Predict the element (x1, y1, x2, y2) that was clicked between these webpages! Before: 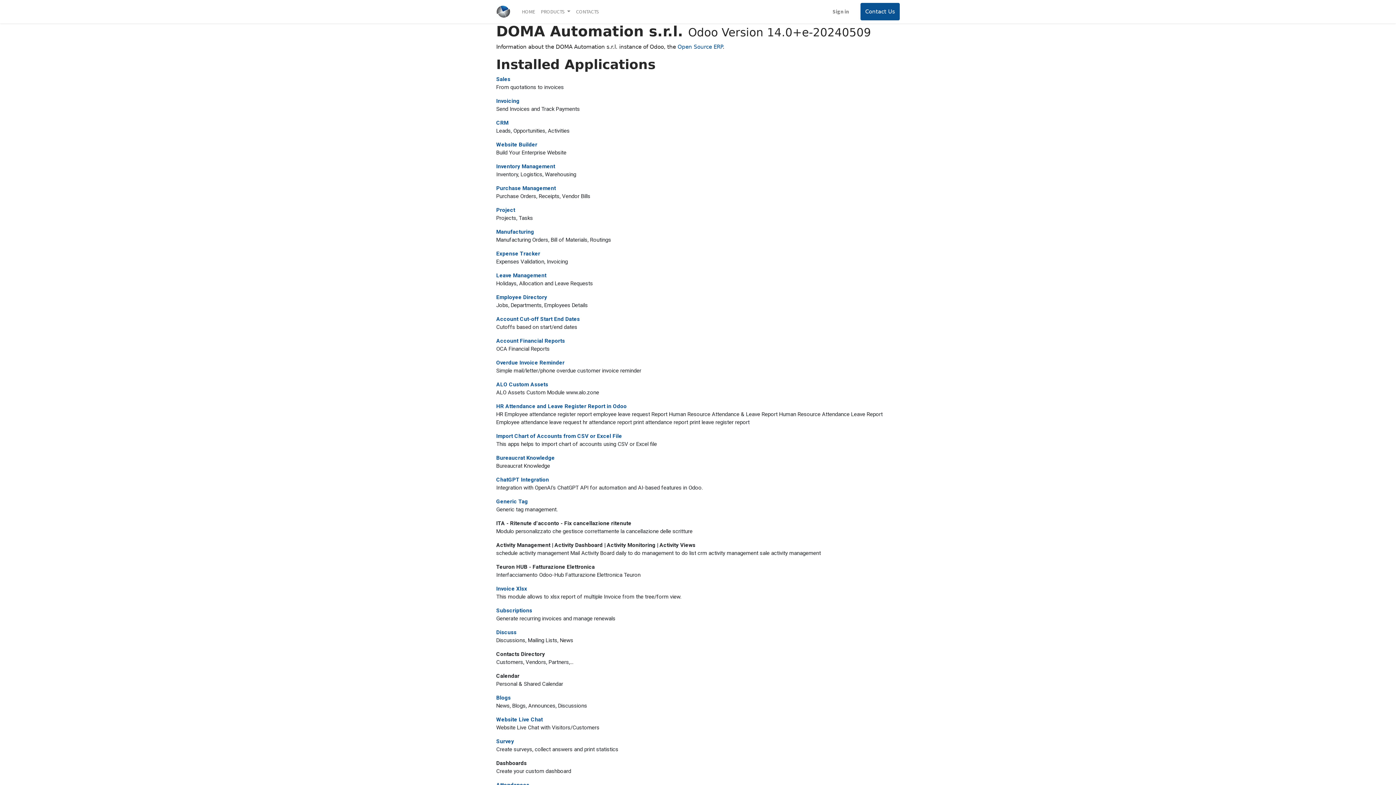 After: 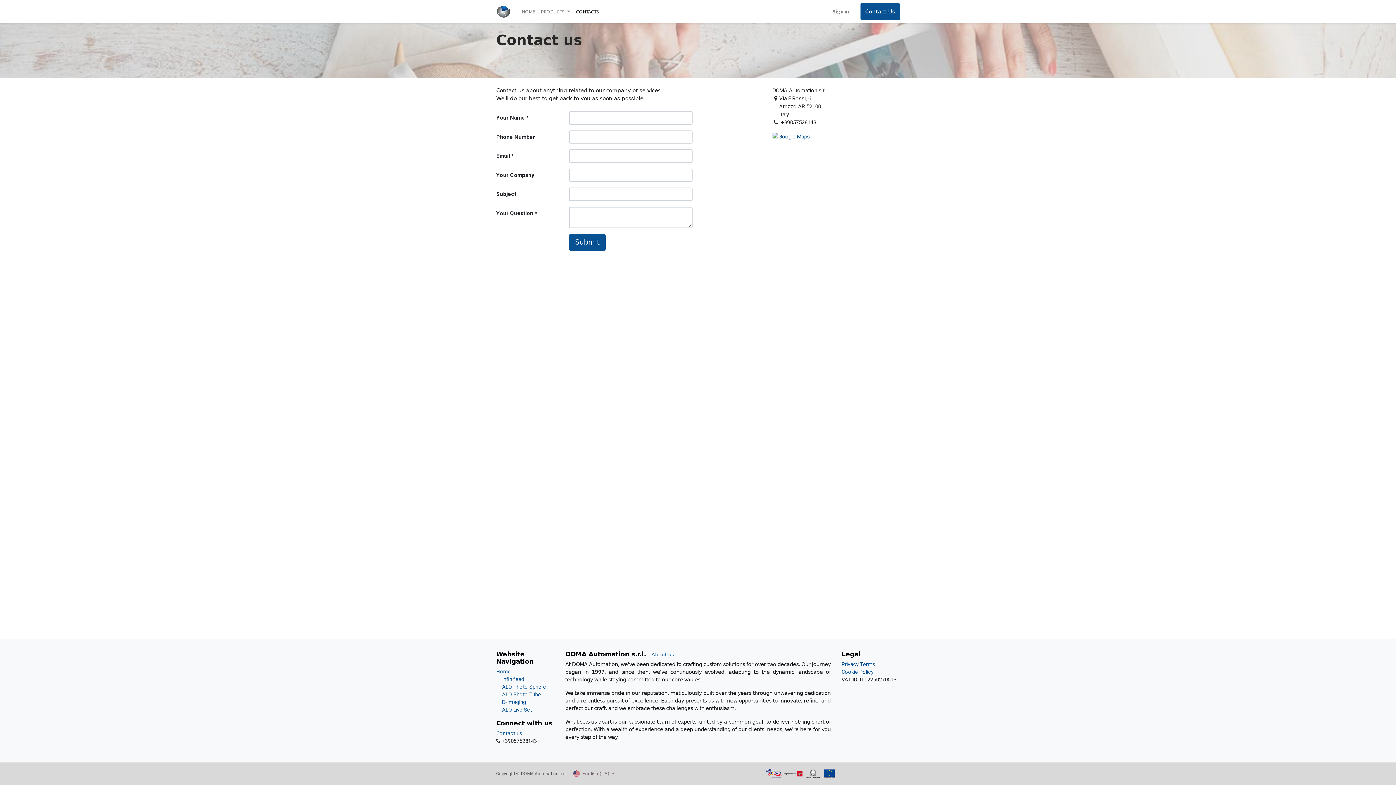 Action: bbox: (573, 4, 602, 18) label: CONTACTS